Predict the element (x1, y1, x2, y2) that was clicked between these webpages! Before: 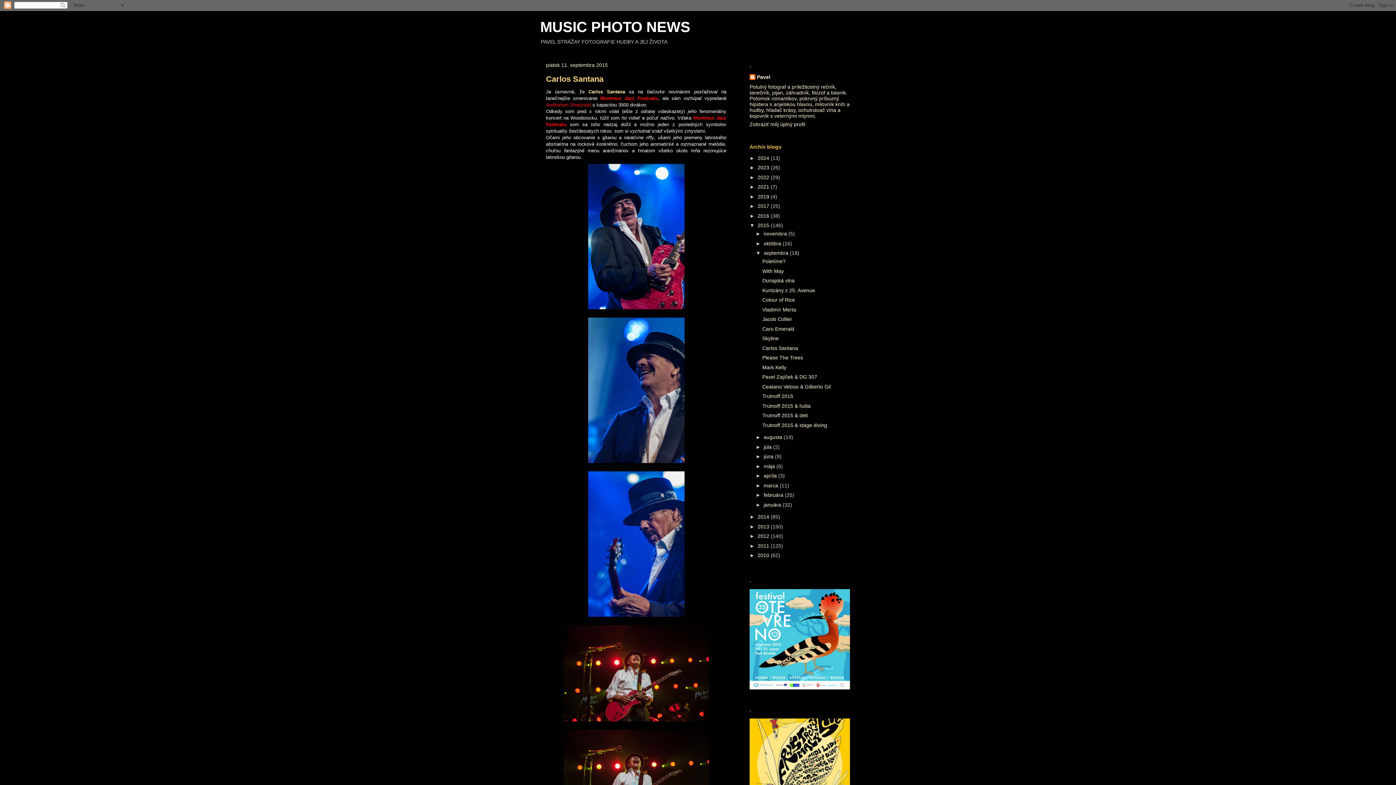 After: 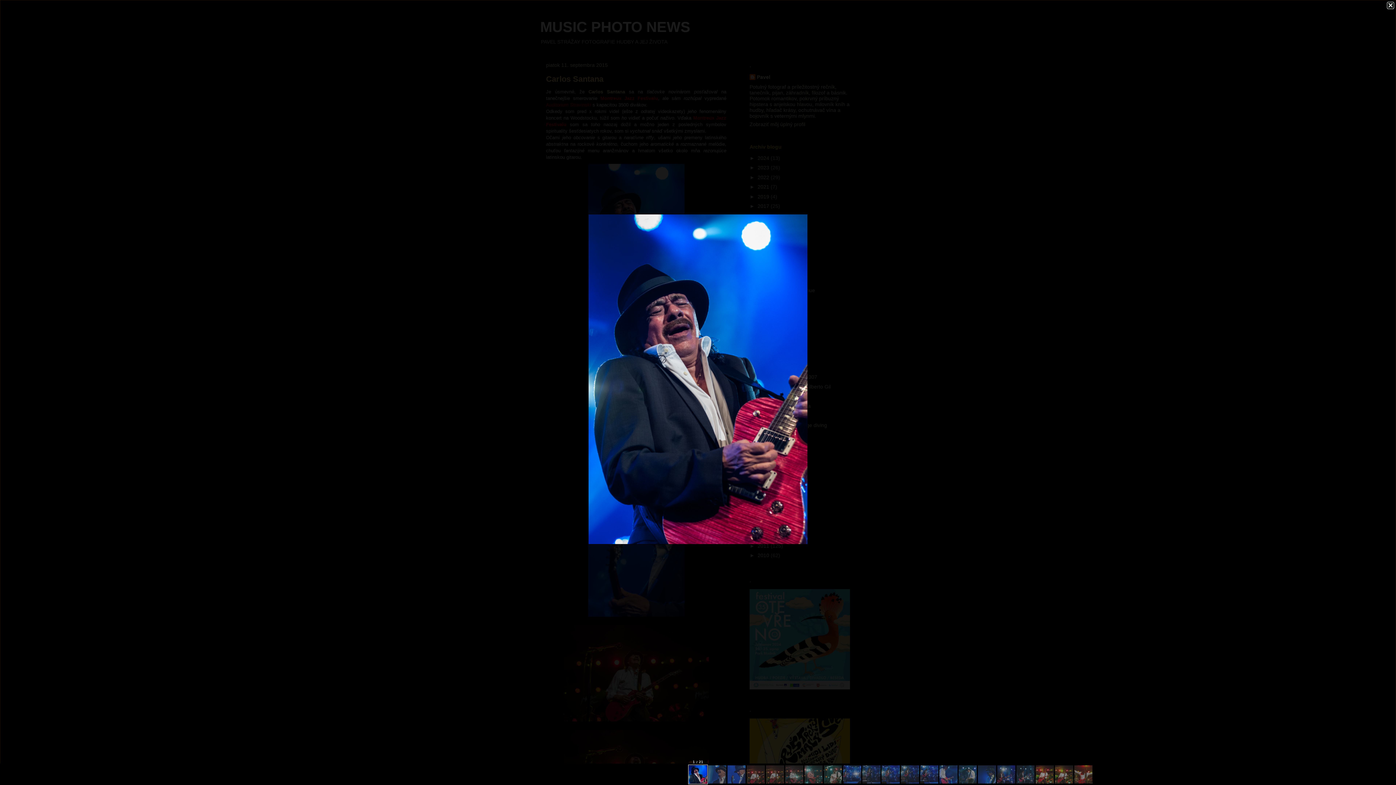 Action: bbox: (584, 308, 687, 313)